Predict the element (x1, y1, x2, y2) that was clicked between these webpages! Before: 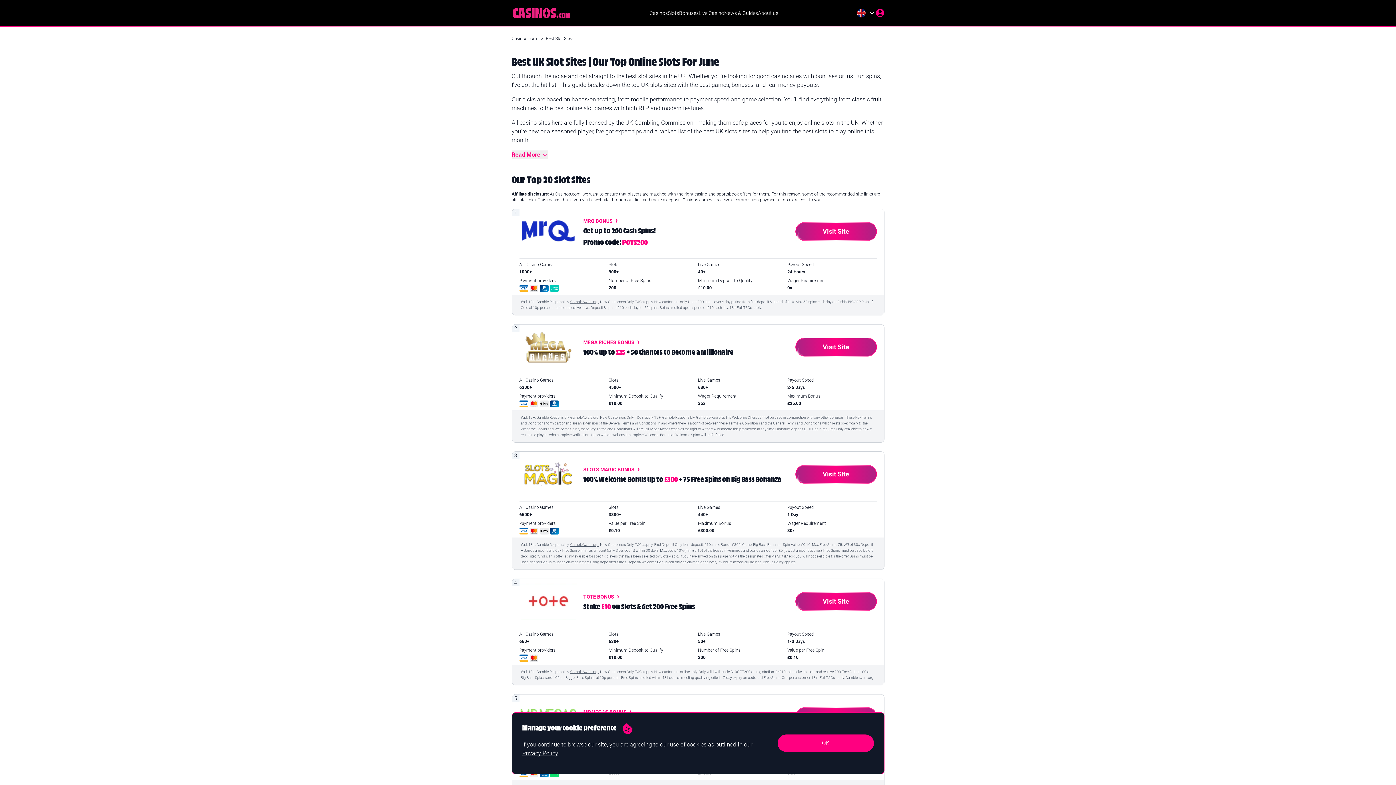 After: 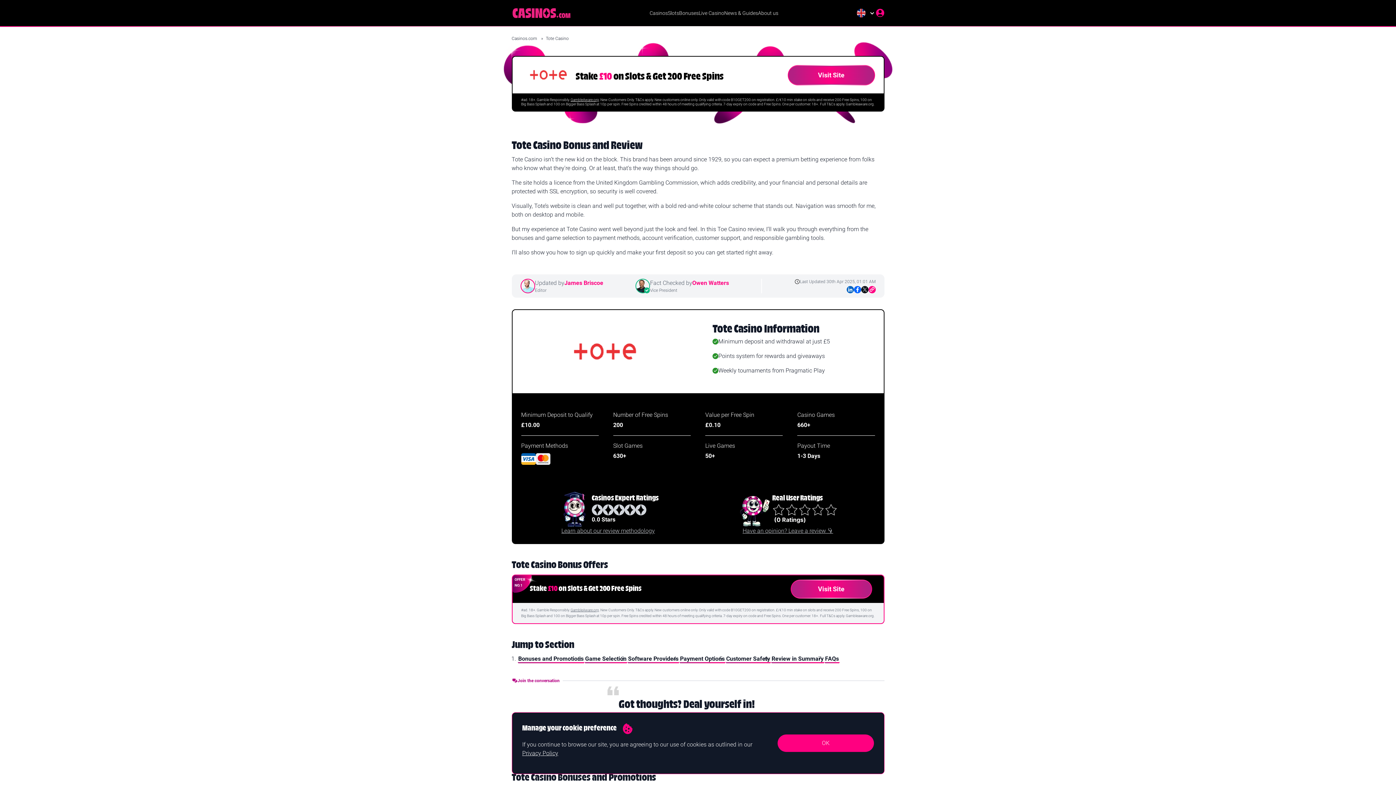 Action: bbox: (583, 590, 795, 601) label: TOTE BONUS ›